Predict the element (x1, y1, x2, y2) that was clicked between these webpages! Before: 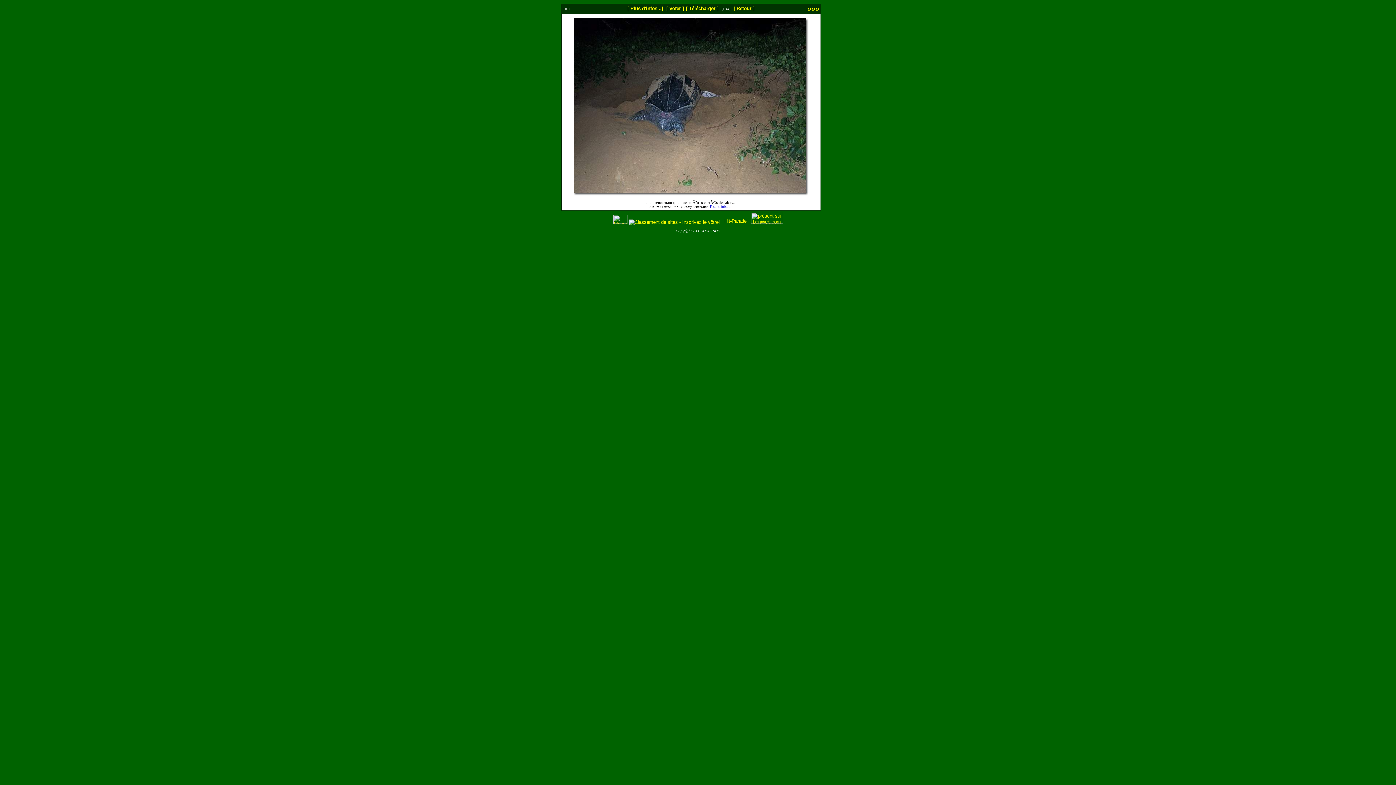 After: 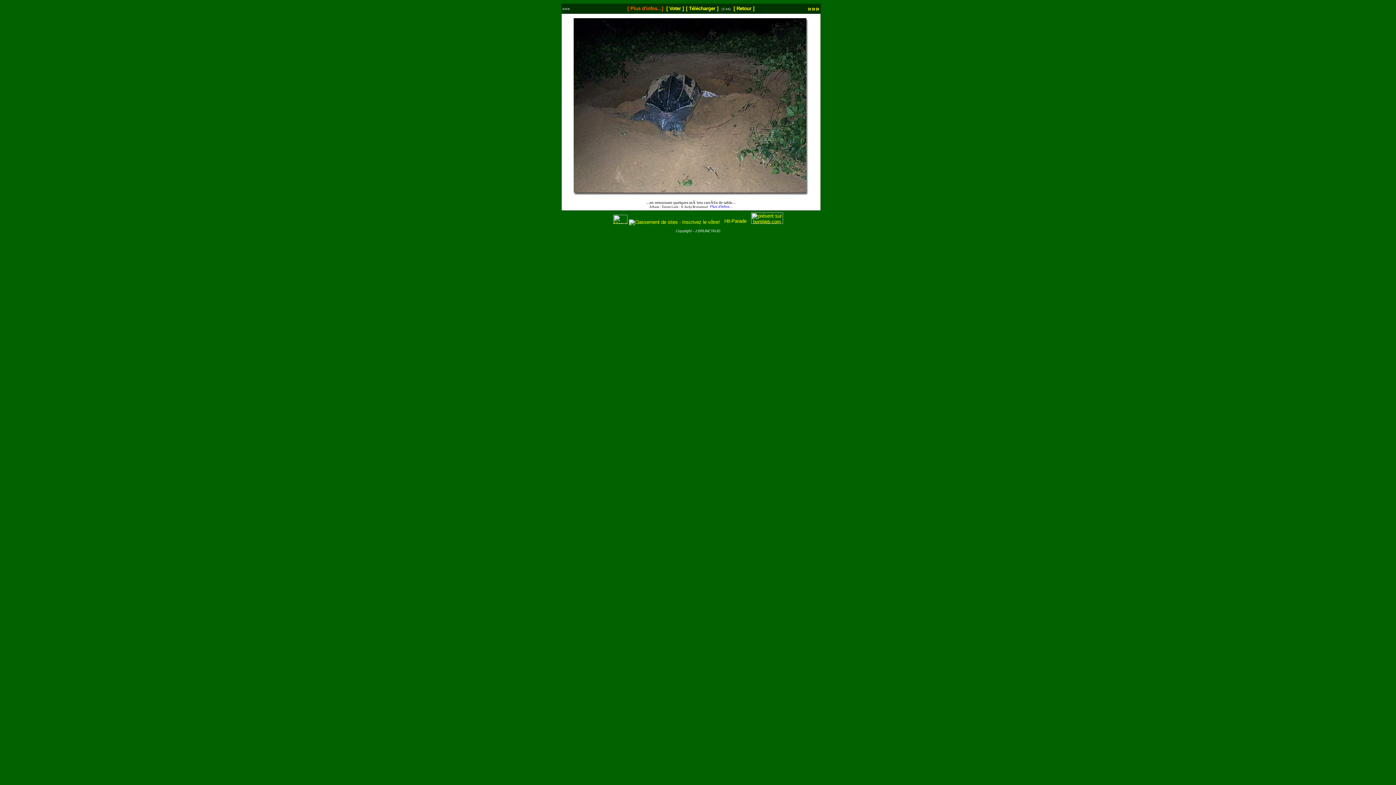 Action: label: [ Plus d'infos...] bbox: (627, 5, 663, 11)